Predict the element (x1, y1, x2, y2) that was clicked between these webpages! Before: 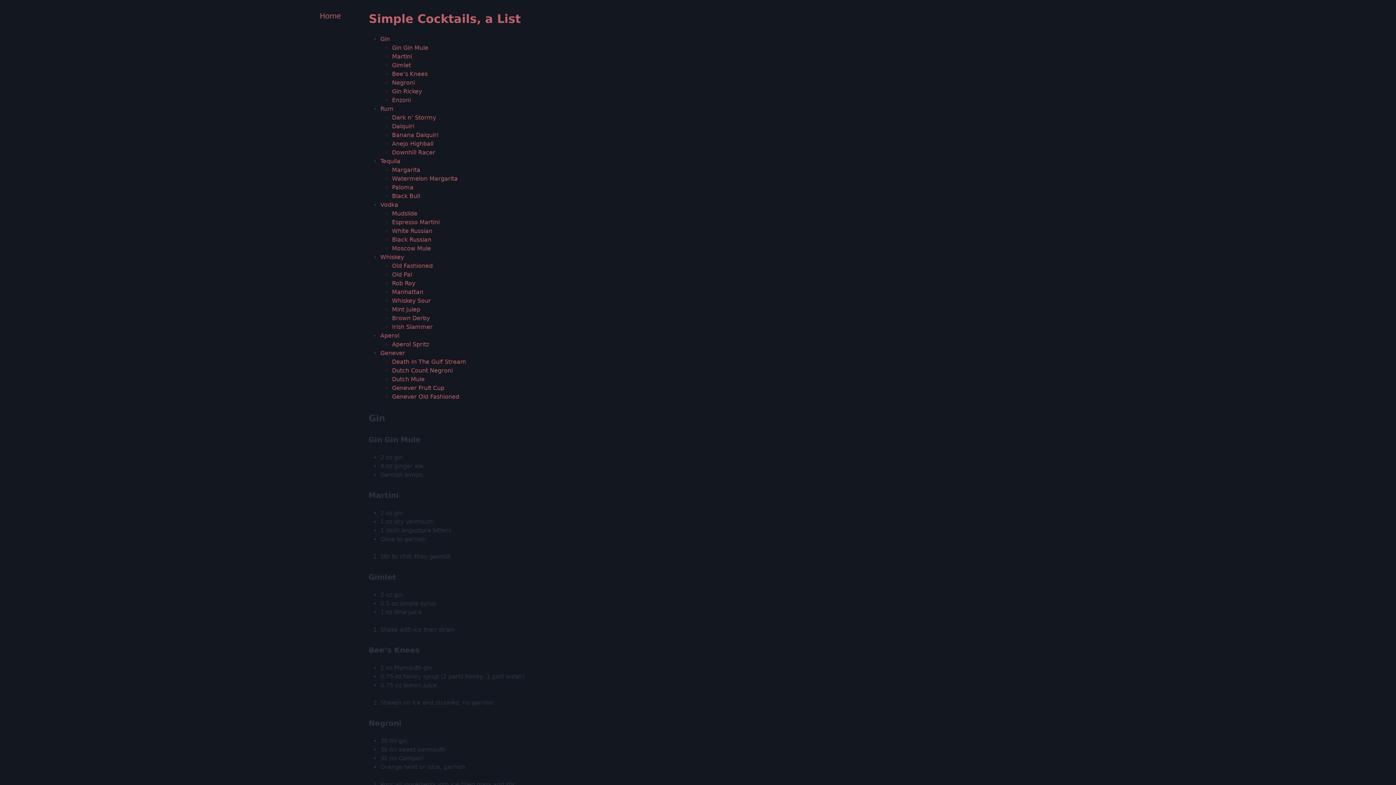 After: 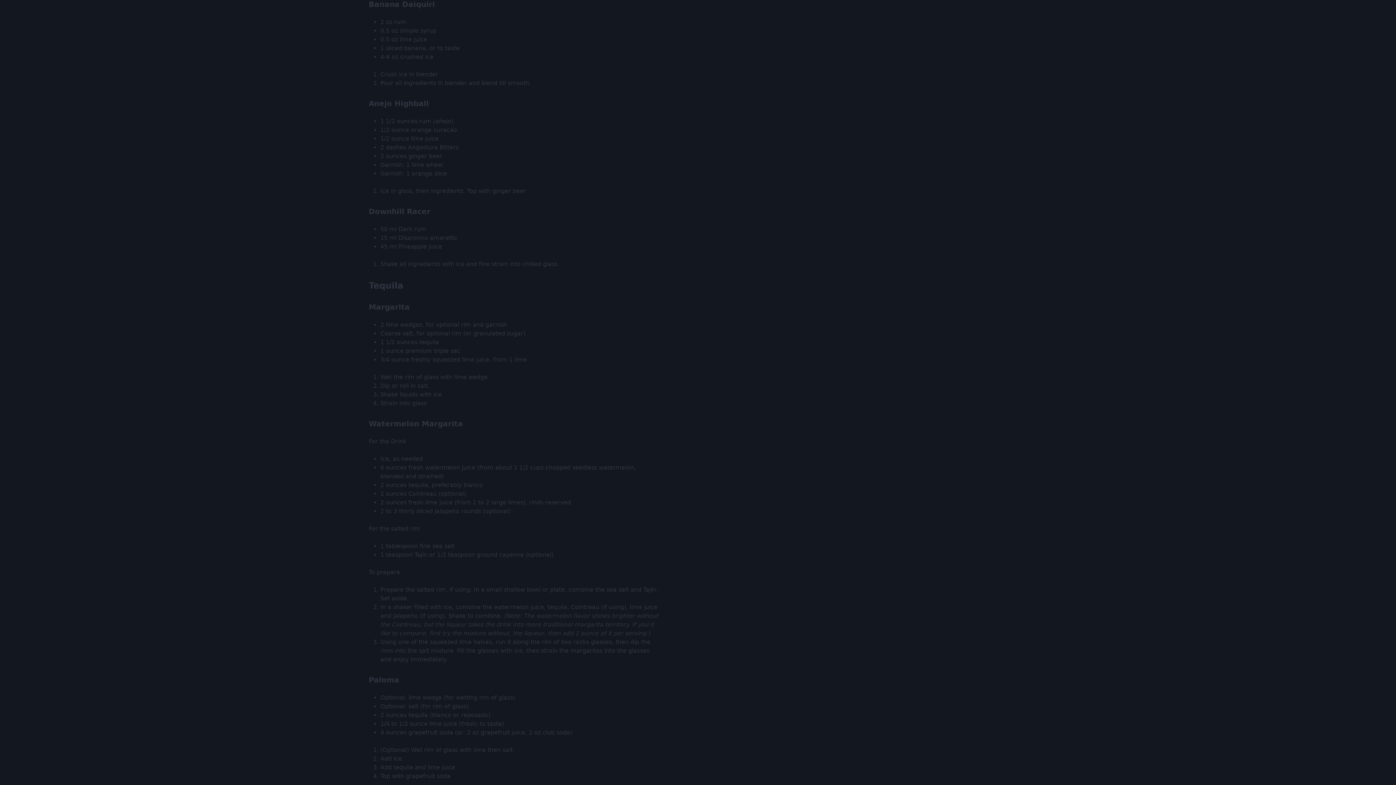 Action: label: Banana Daiquiri bbox: (392, 131, 438, 138)